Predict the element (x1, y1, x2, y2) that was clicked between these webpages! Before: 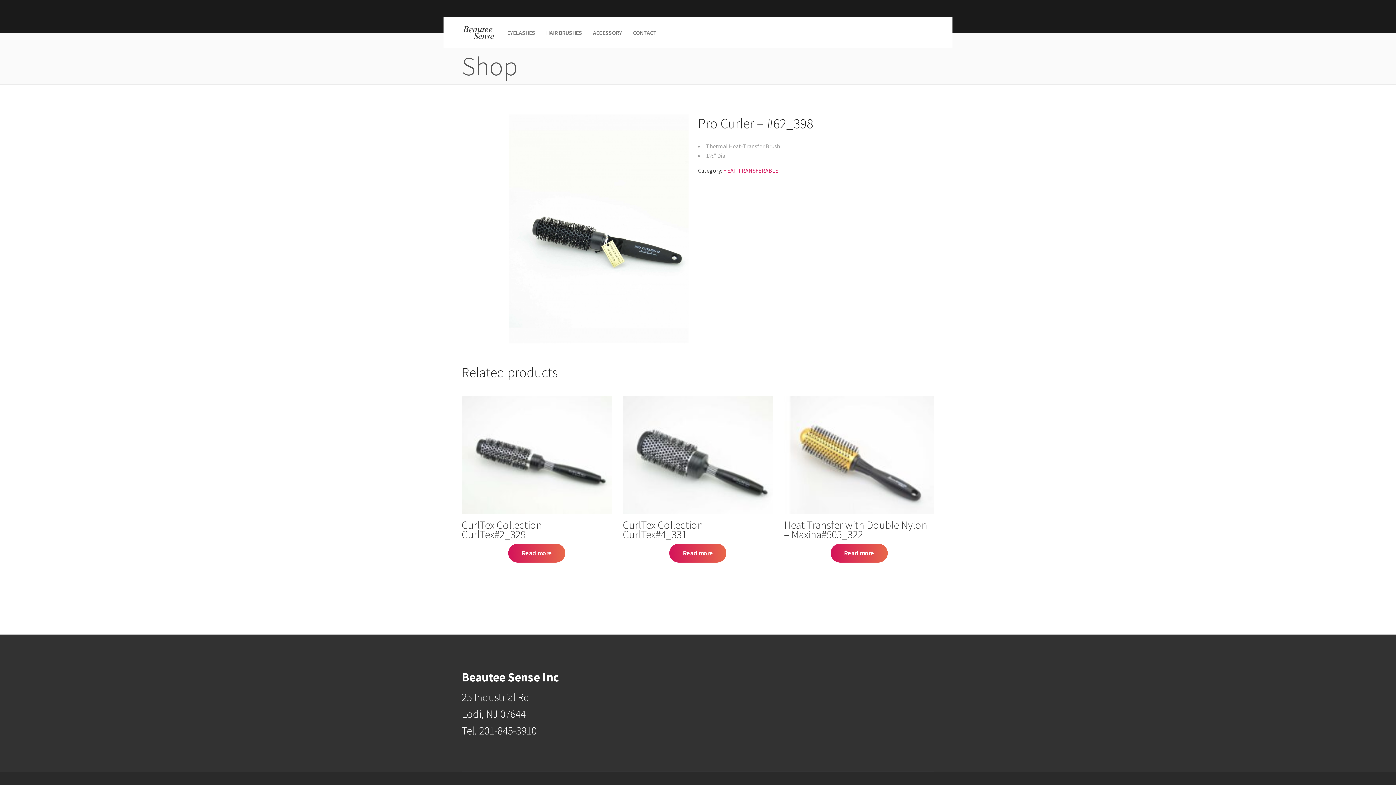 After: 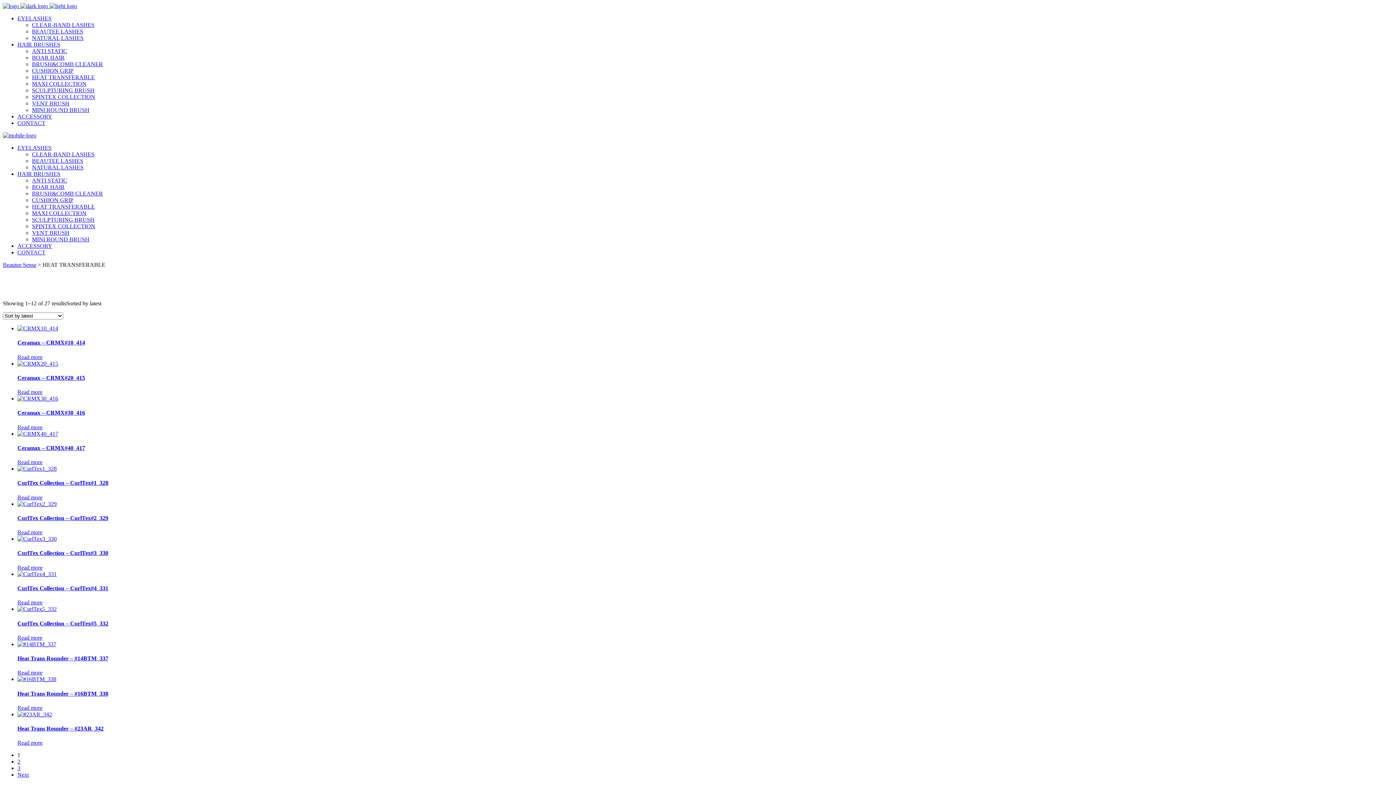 Action: label: HEAT TRANSFERABLE bbox: (723, 166, 778, 174)